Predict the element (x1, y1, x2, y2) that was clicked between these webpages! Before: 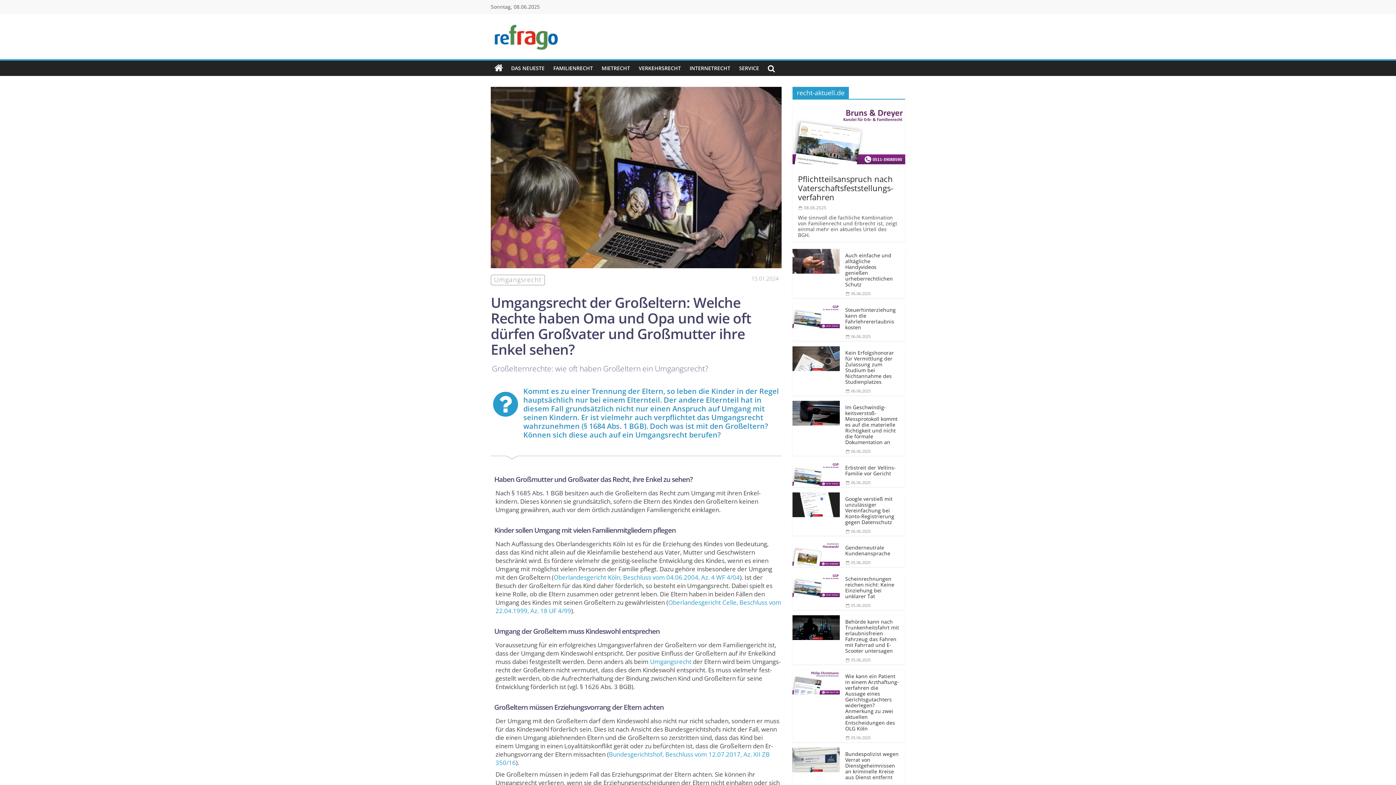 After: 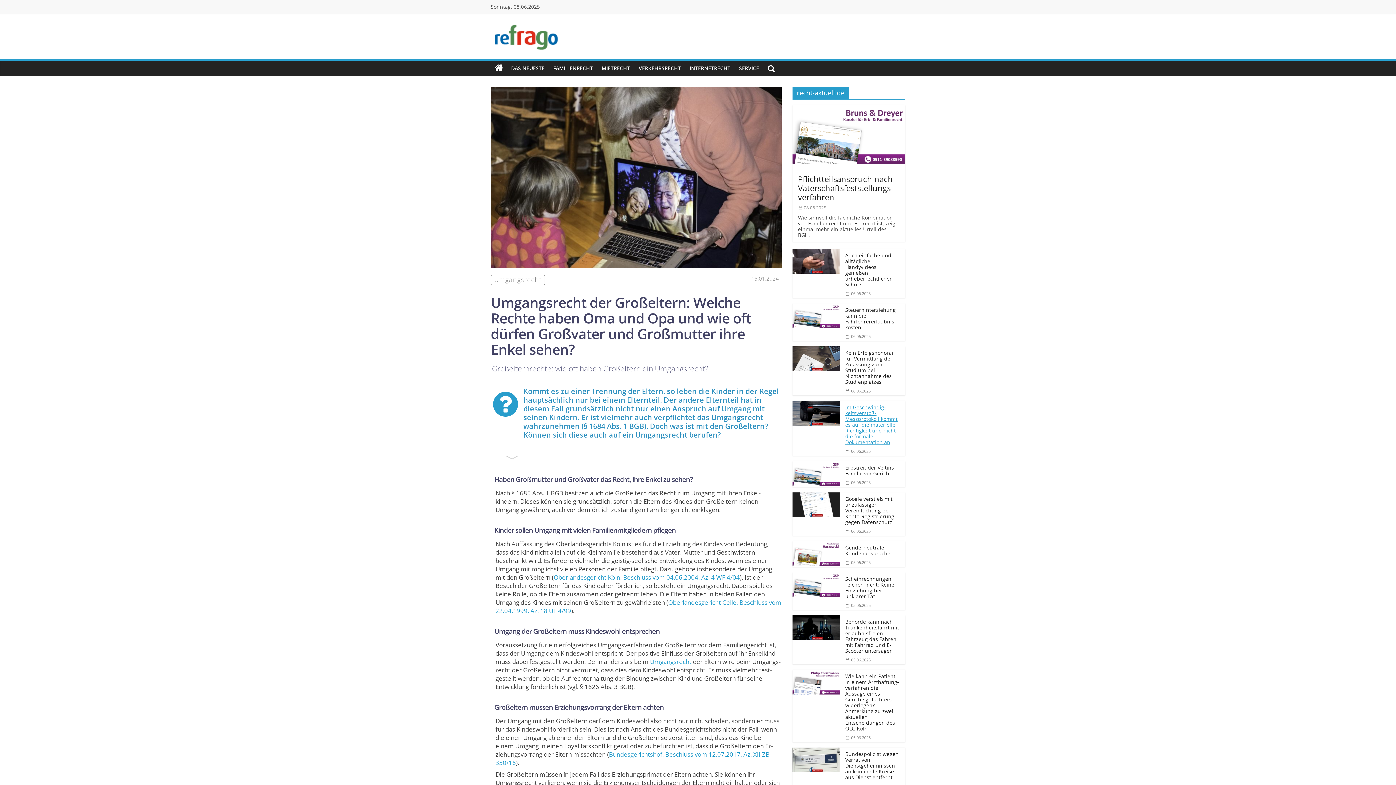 Action: label: Im Geschwindig­keitsverstoß-Messprotokoll kommt es auf die materielle Richtigkeit und nicht die formale Dokumentation an bbox: (843, 401, 905, 447)